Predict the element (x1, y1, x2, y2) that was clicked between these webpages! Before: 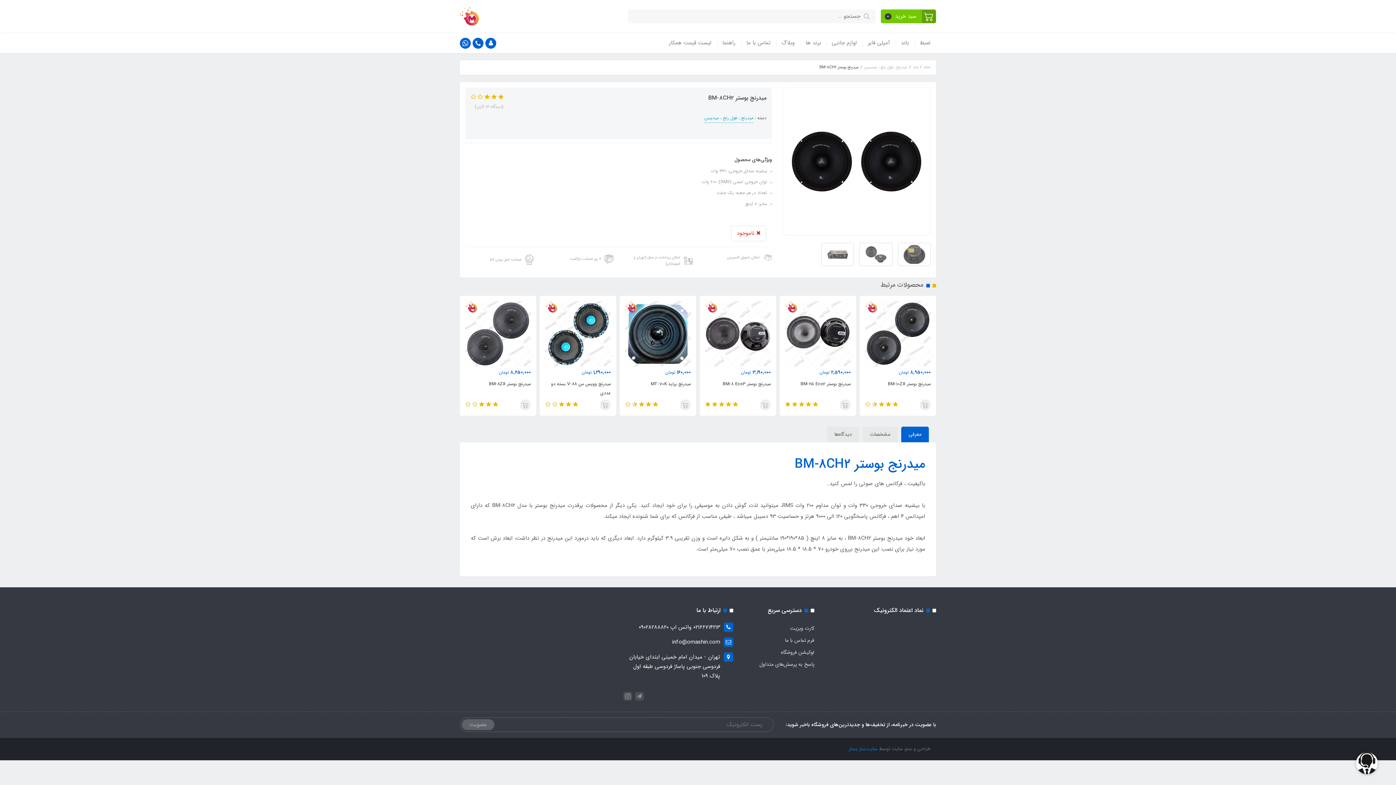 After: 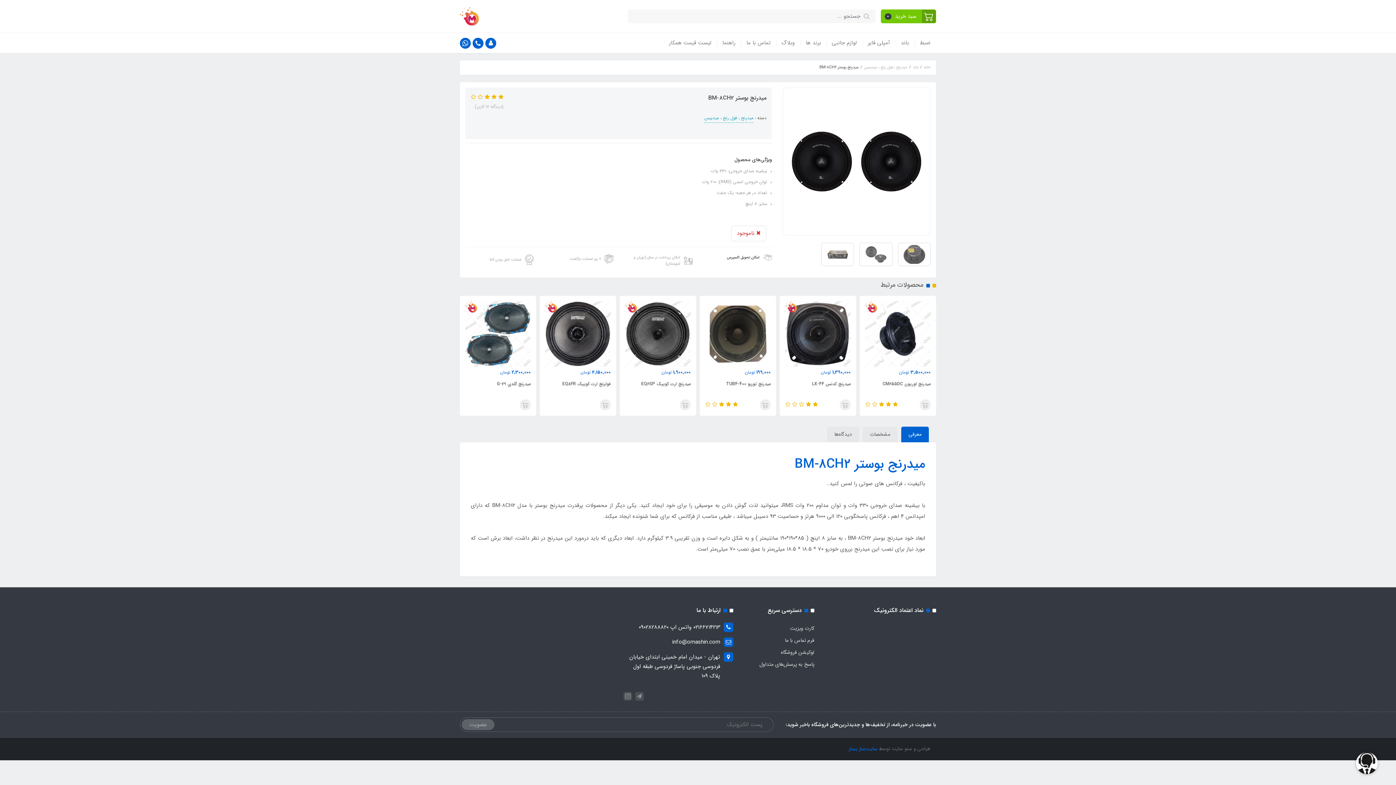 Action: label: امکان تحویل اکسپرس bbox: (703, 254, 772, 260)